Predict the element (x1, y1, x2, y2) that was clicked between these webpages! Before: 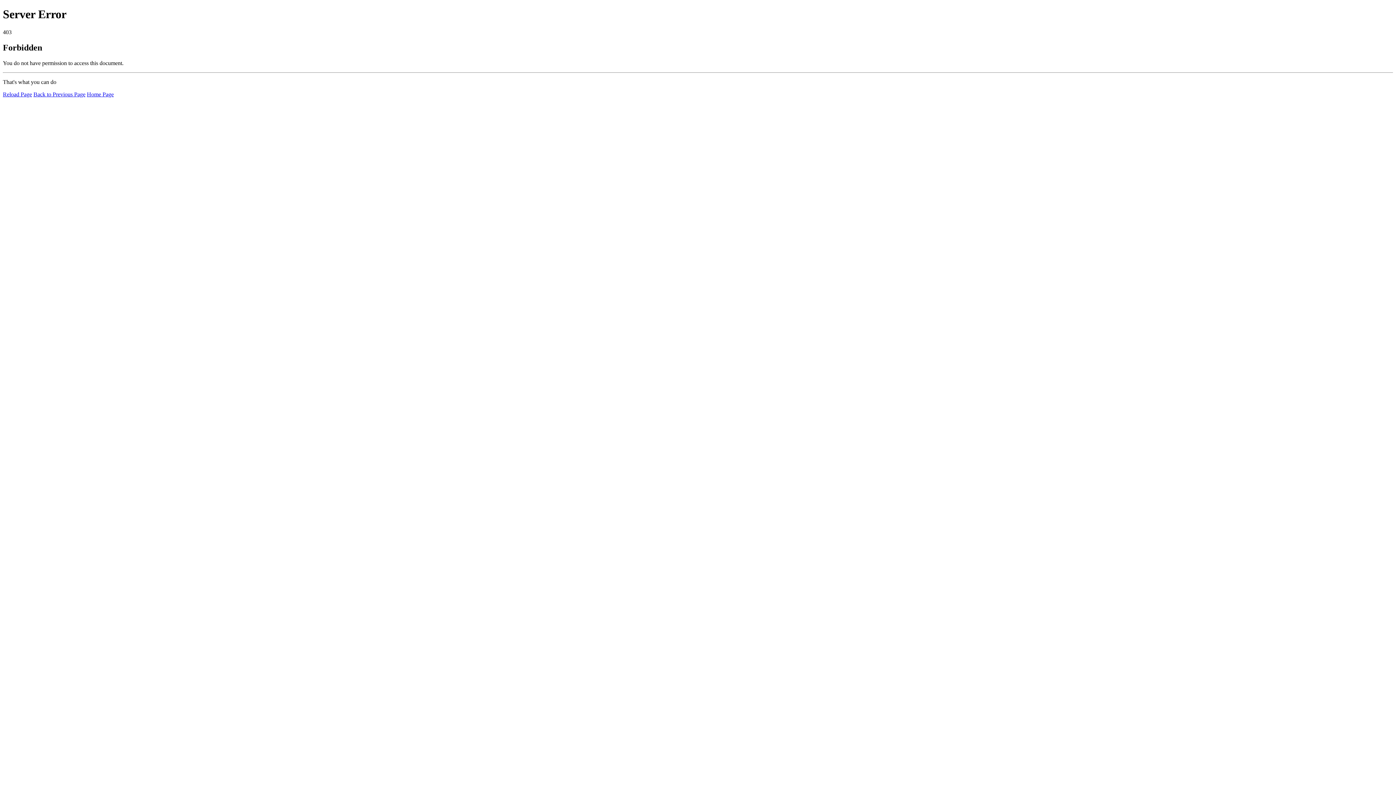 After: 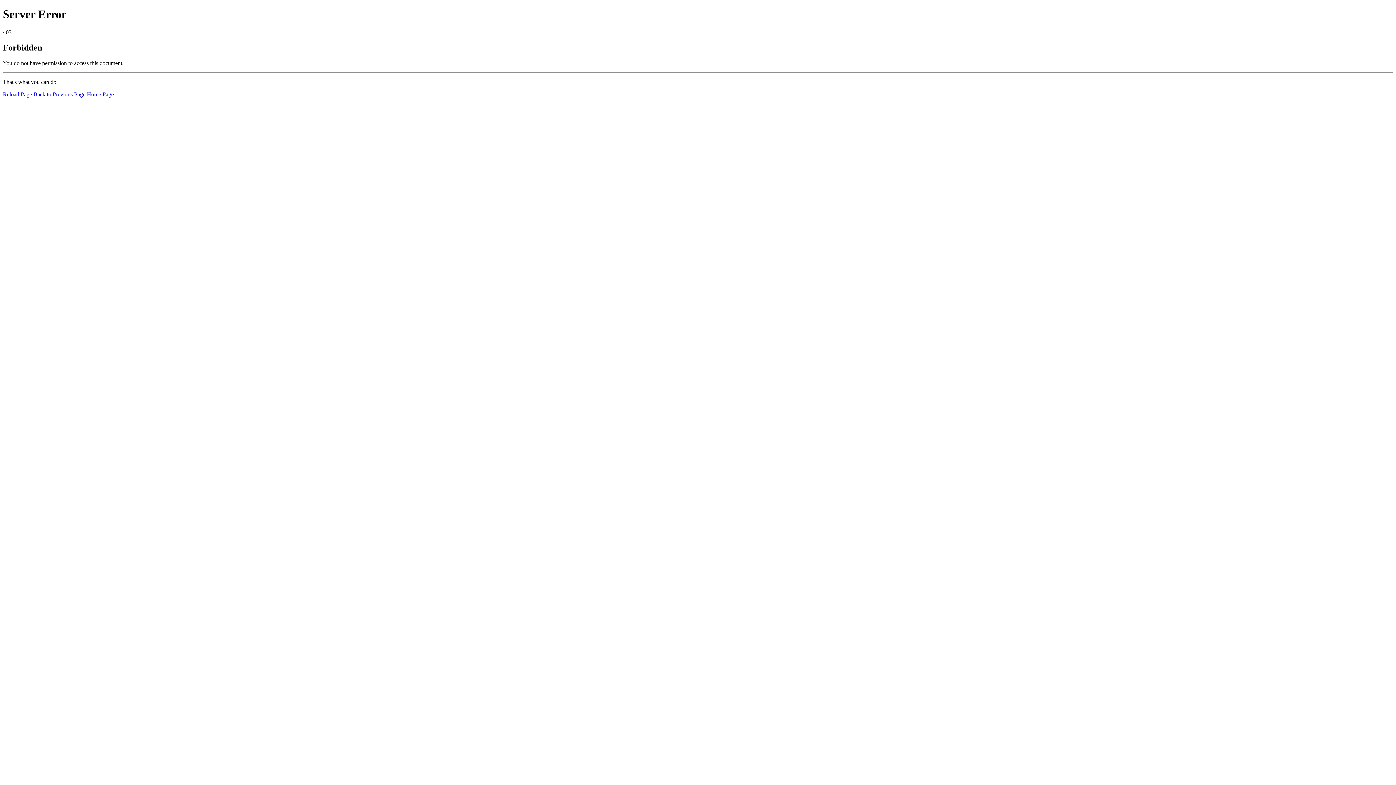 Action: bbox: (86, 91, 113, 97) label: Home Page